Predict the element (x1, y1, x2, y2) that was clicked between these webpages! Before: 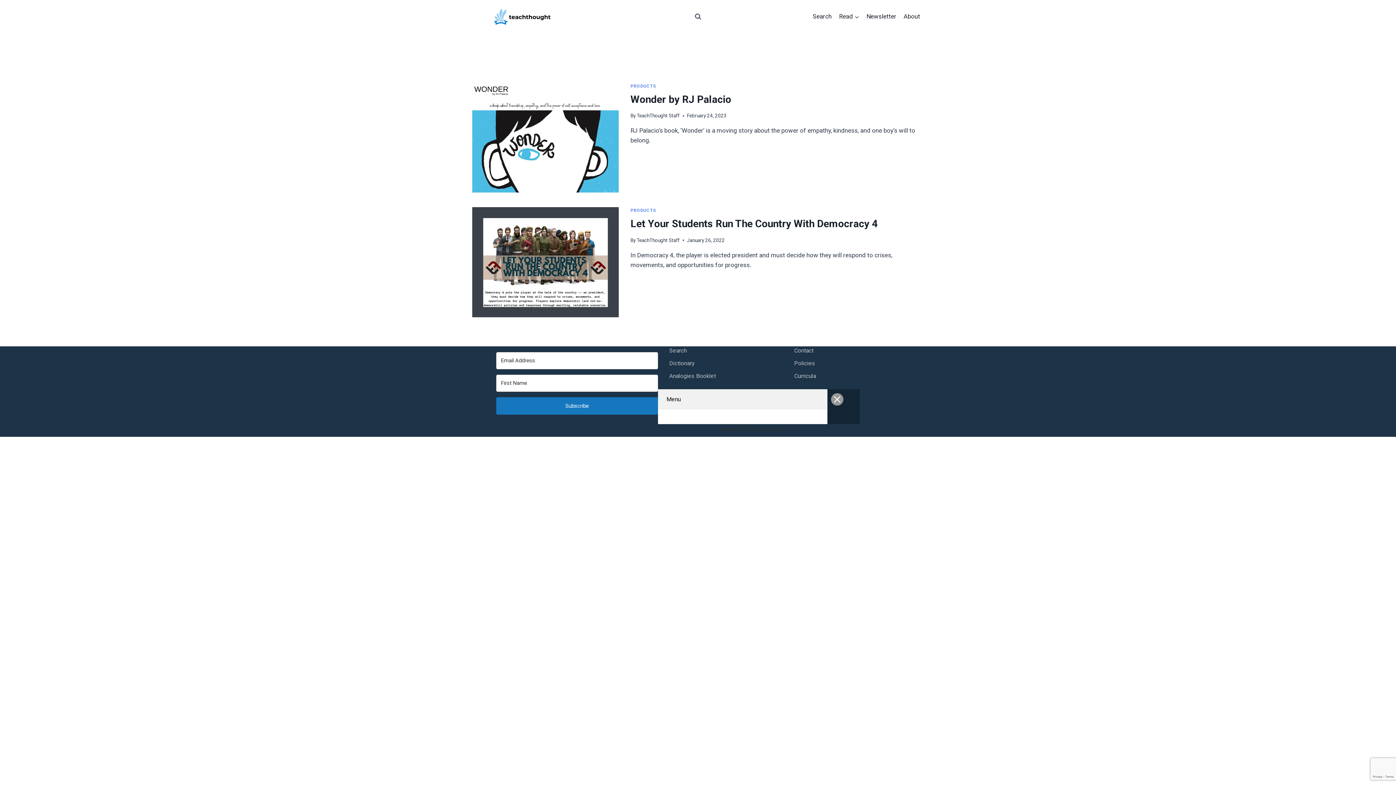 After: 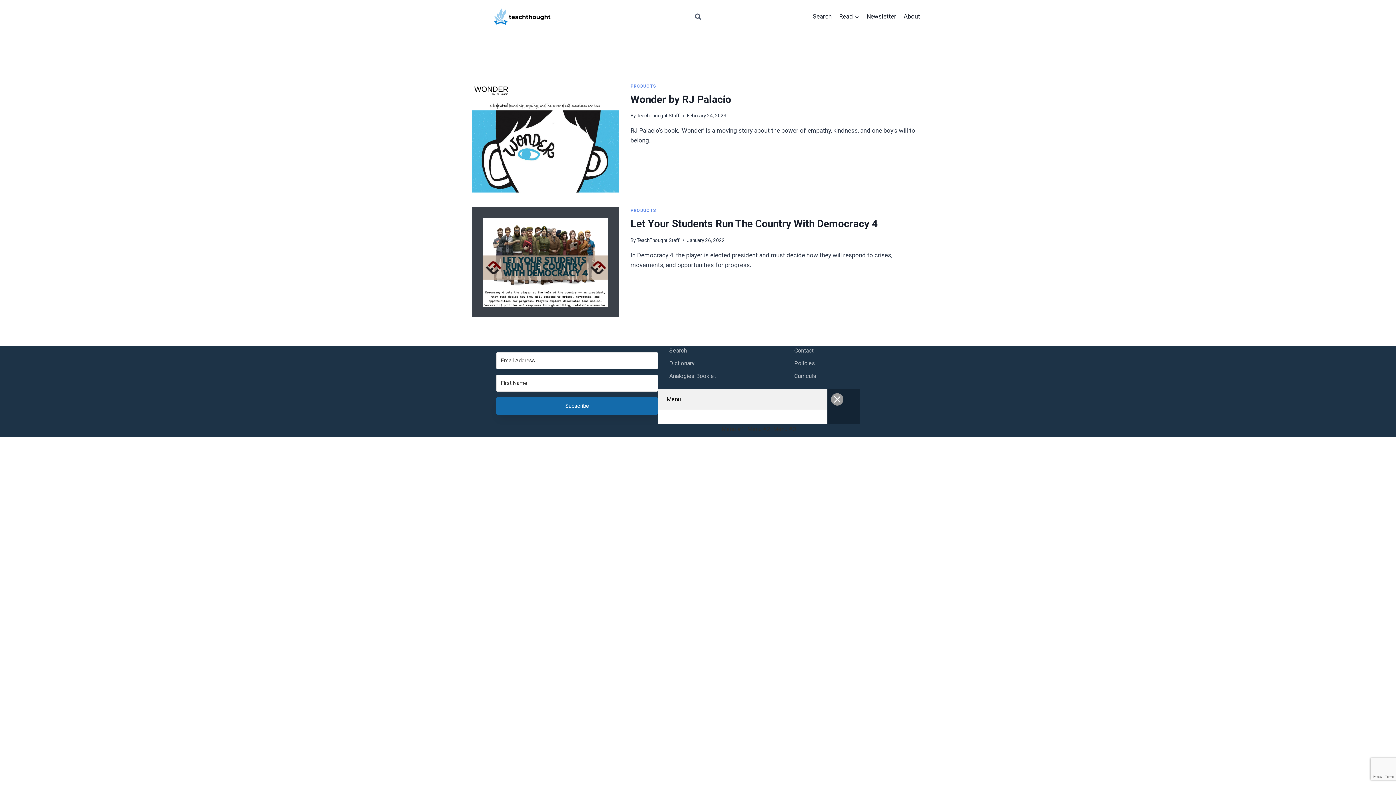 Action: bbox: (496, 397, 658, 414) label: Subscribe